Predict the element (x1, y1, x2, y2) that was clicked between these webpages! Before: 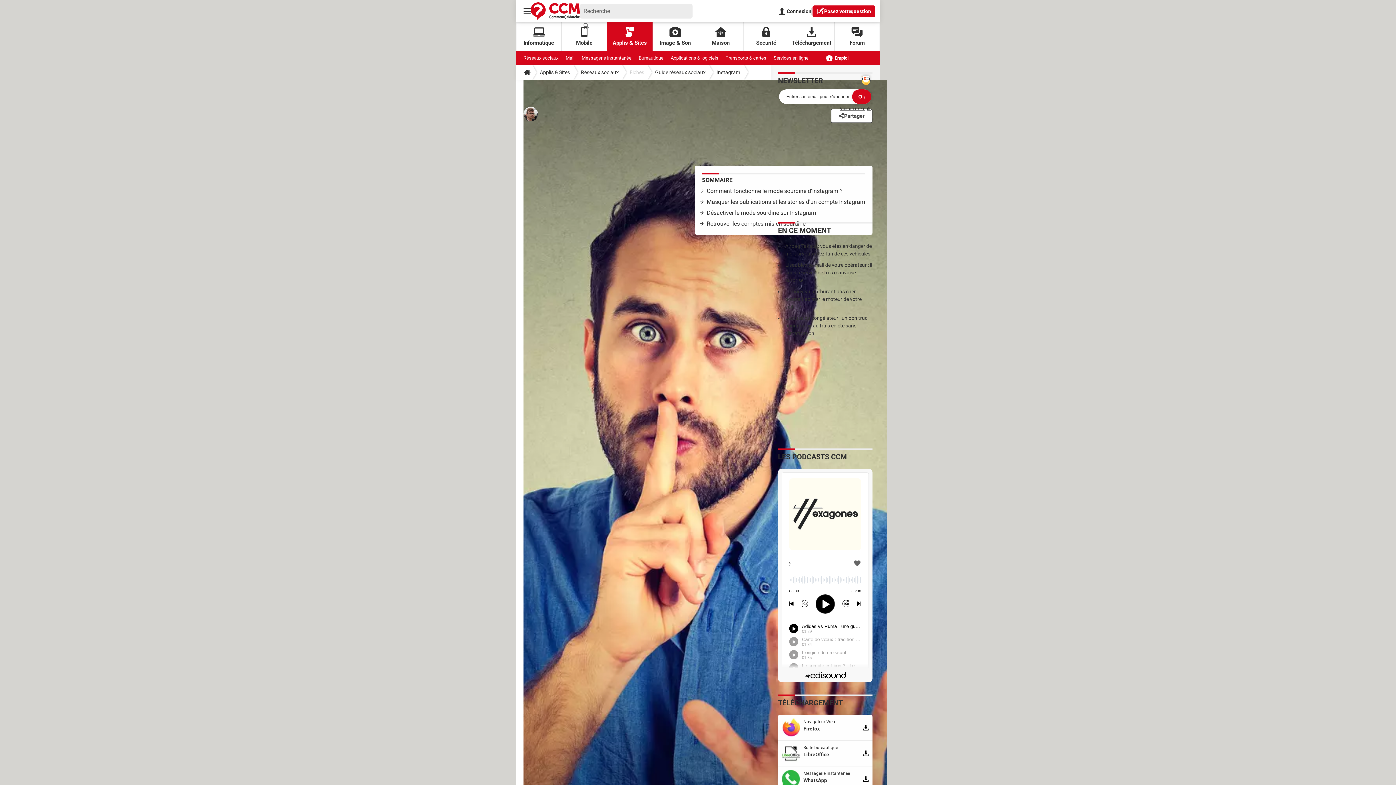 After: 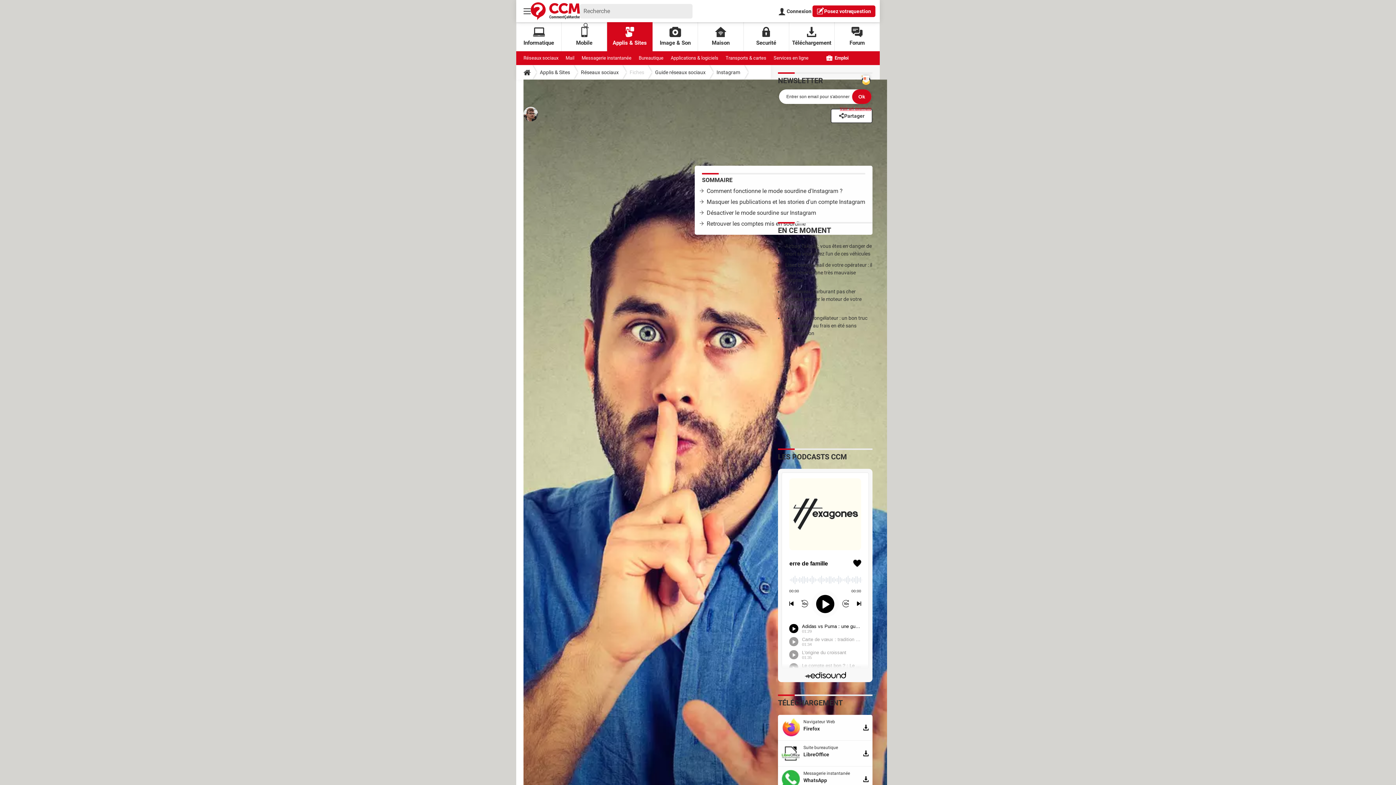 Action: bbox: (840, 106, 871, 111) label: Voir un exemple